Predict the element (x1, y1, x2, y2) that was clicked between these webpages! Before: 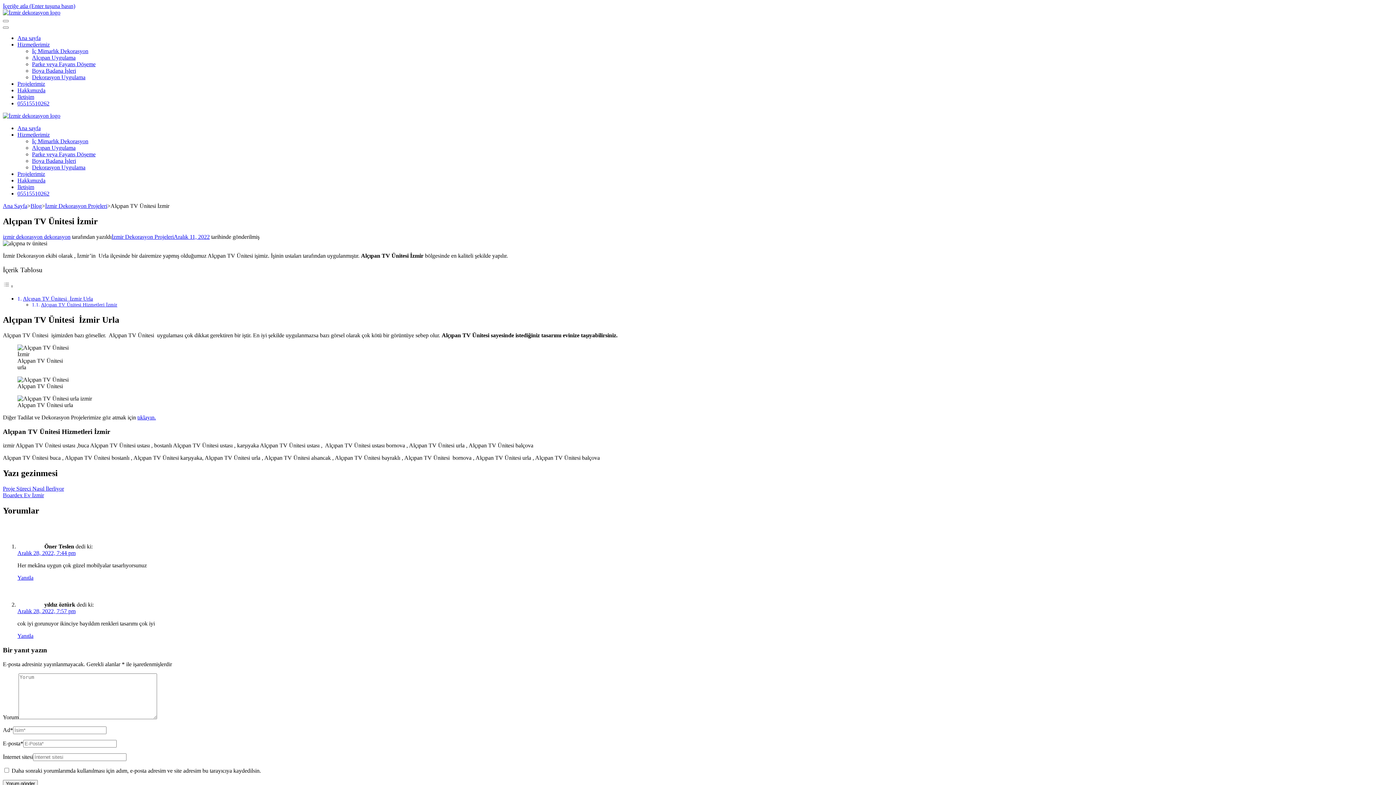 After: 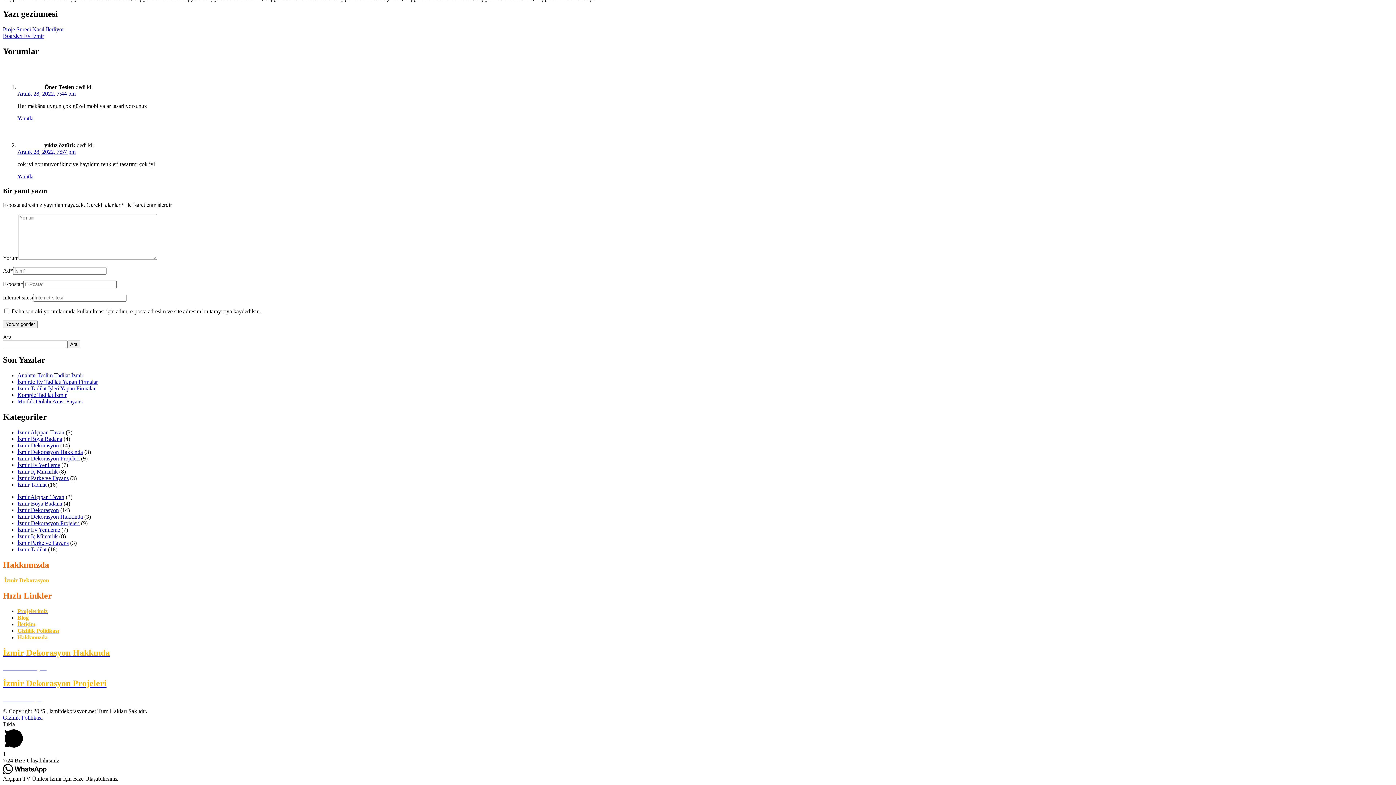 Action: bbox: (17, 574, 33, 581) label: Öner Teslen için yanıt